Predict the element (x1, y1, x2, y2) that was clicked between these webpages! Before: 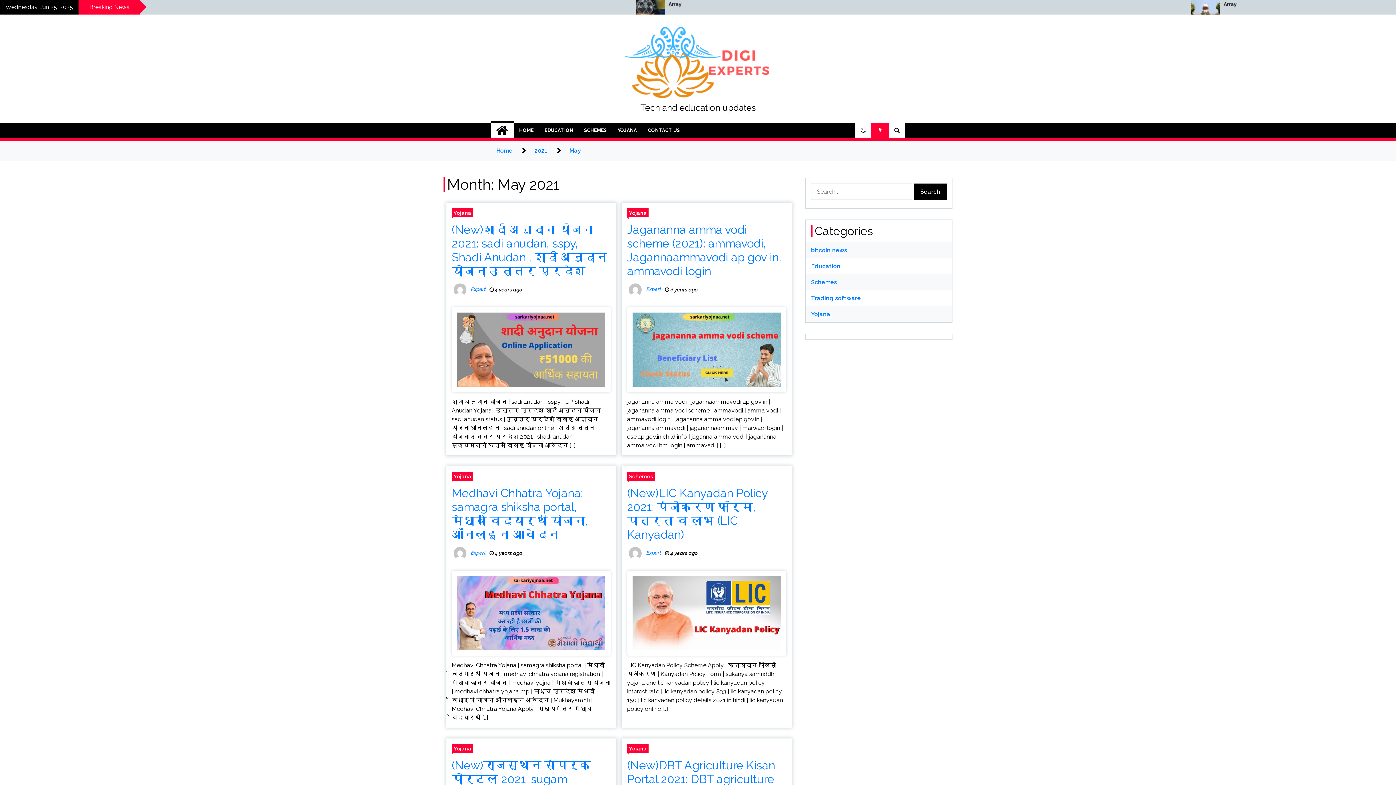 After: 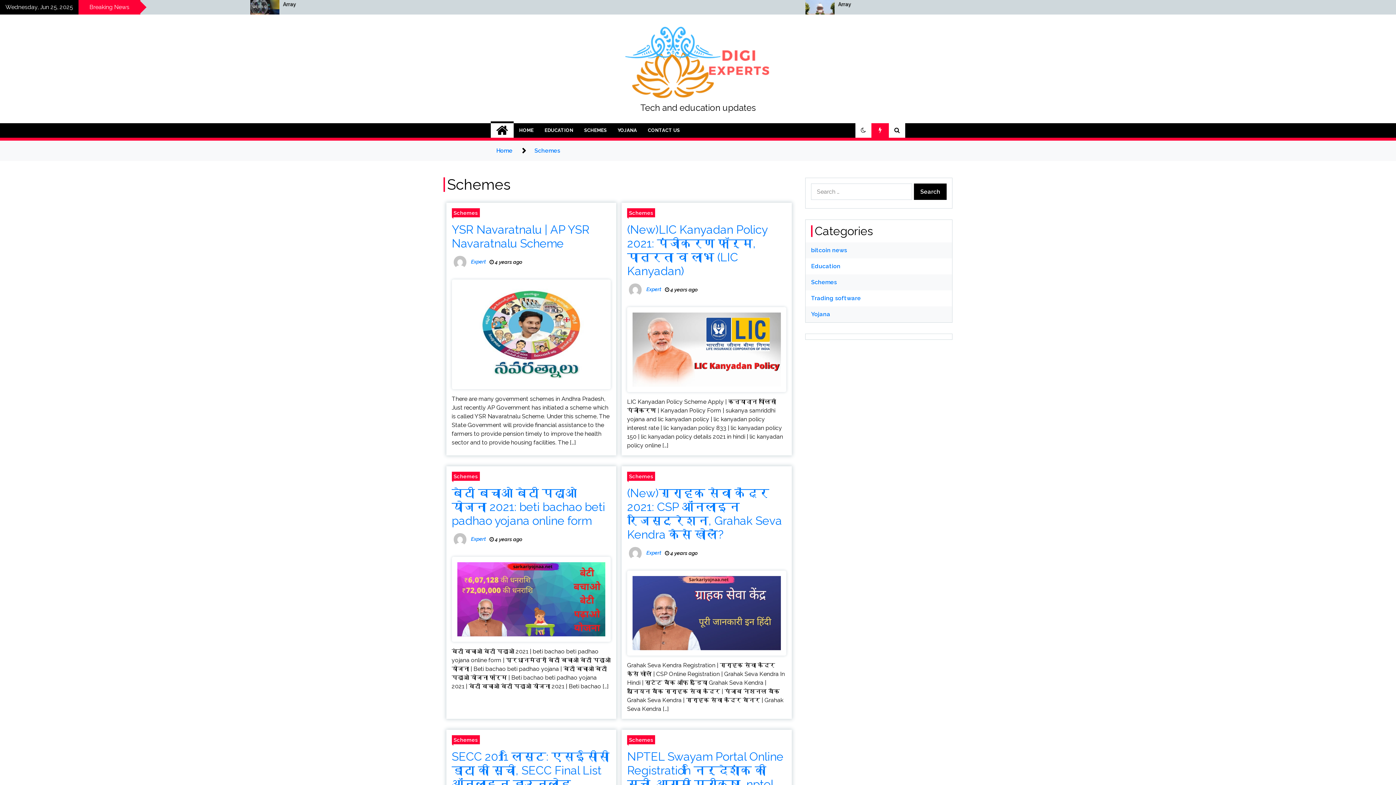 Action: label: SCHEMES bbox: (578, 123, 612, 137)